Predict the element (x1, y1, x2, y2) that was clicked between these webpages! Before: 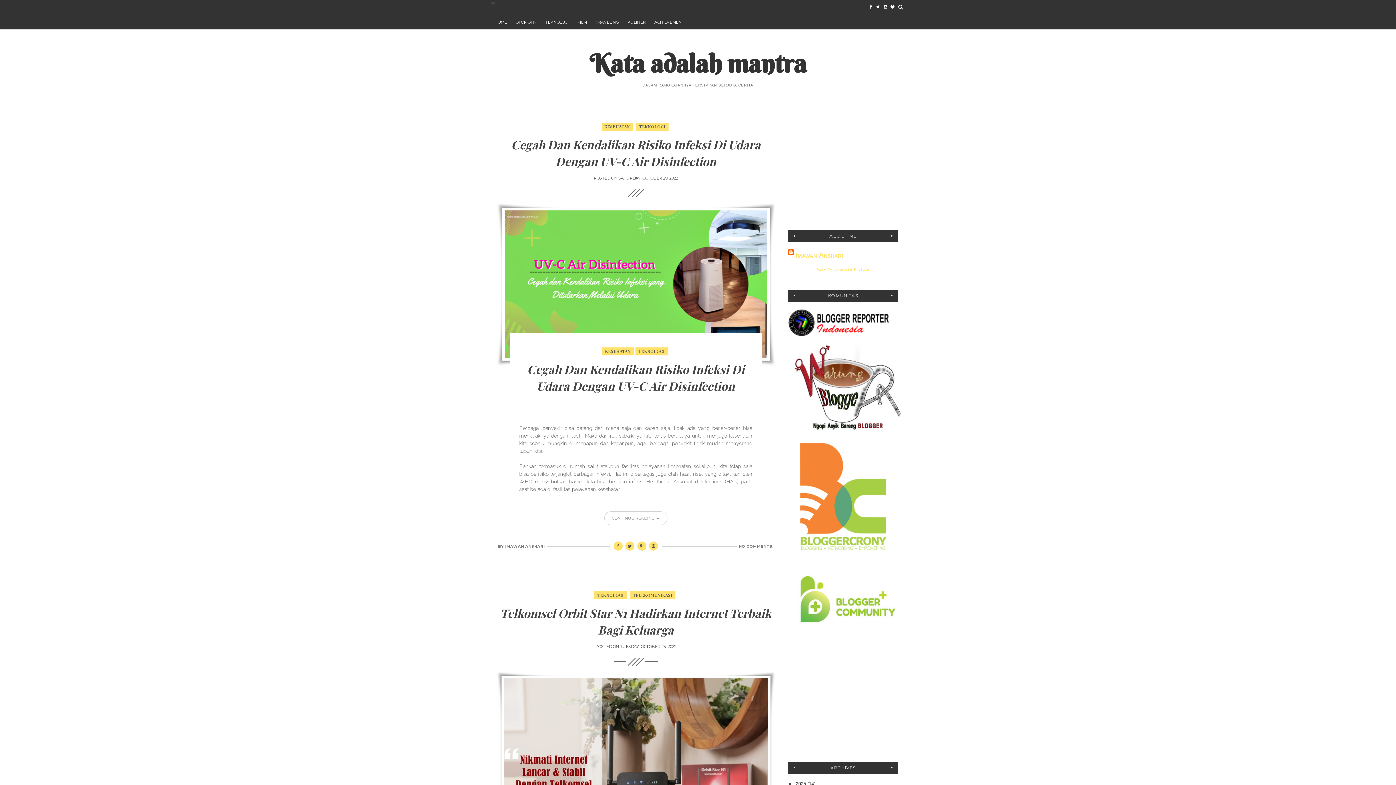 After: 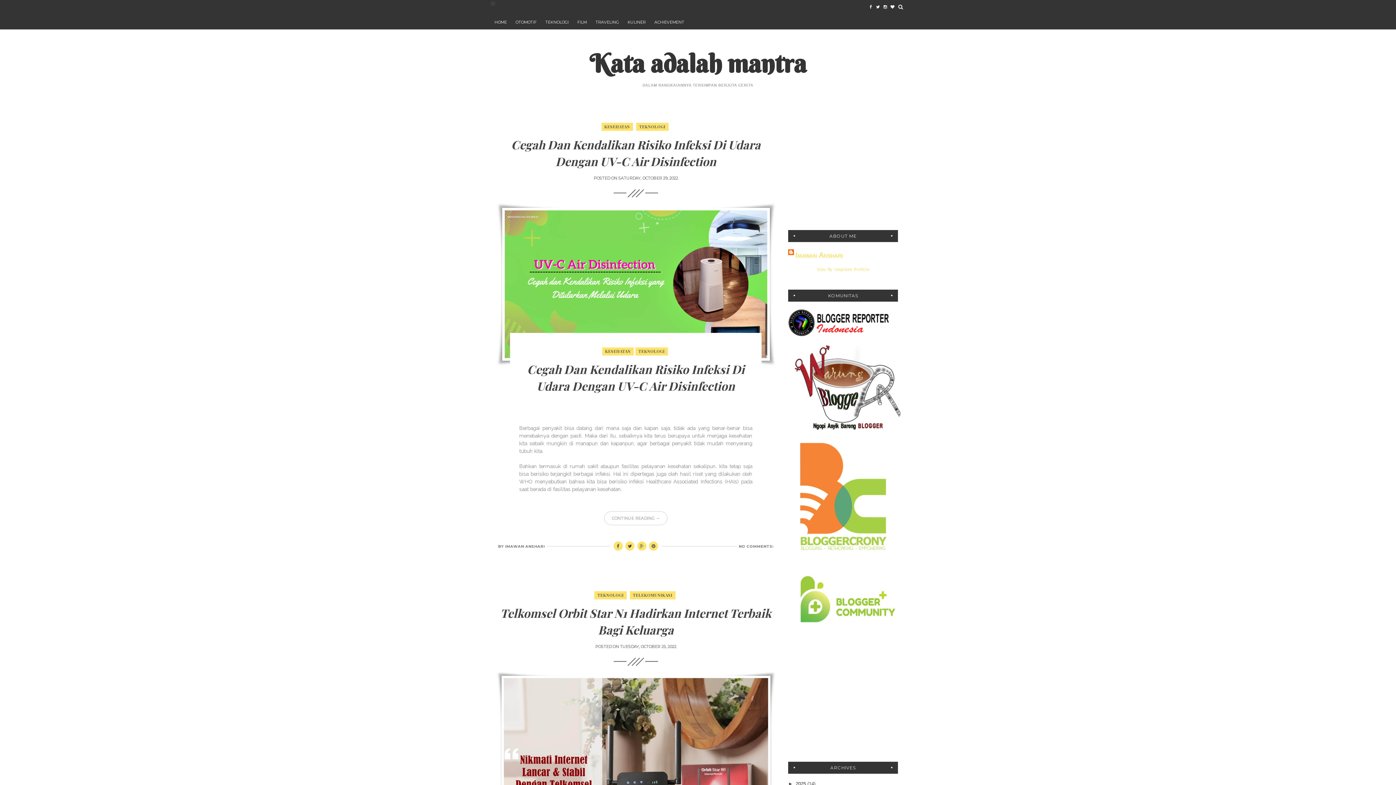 Action: bbox: (788, 493, 898, 498)